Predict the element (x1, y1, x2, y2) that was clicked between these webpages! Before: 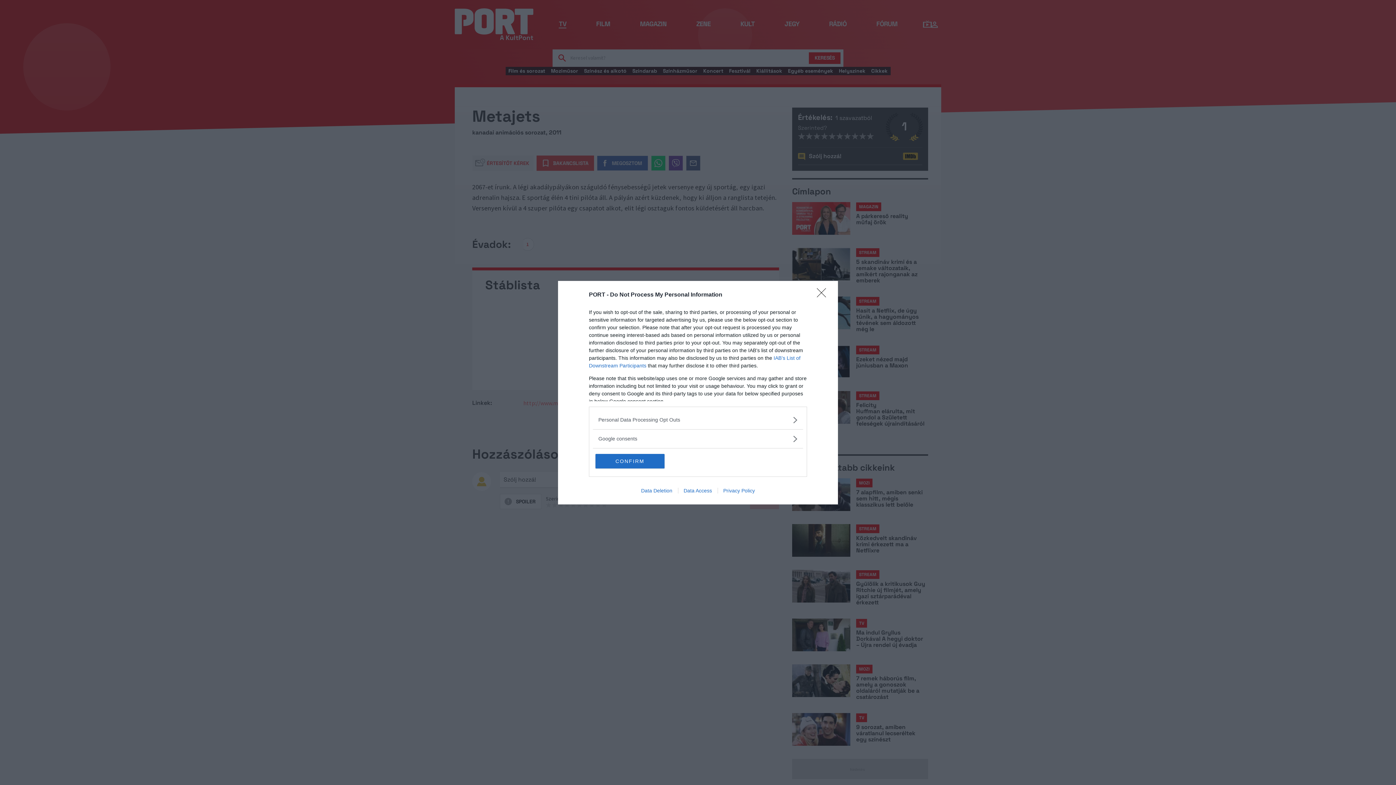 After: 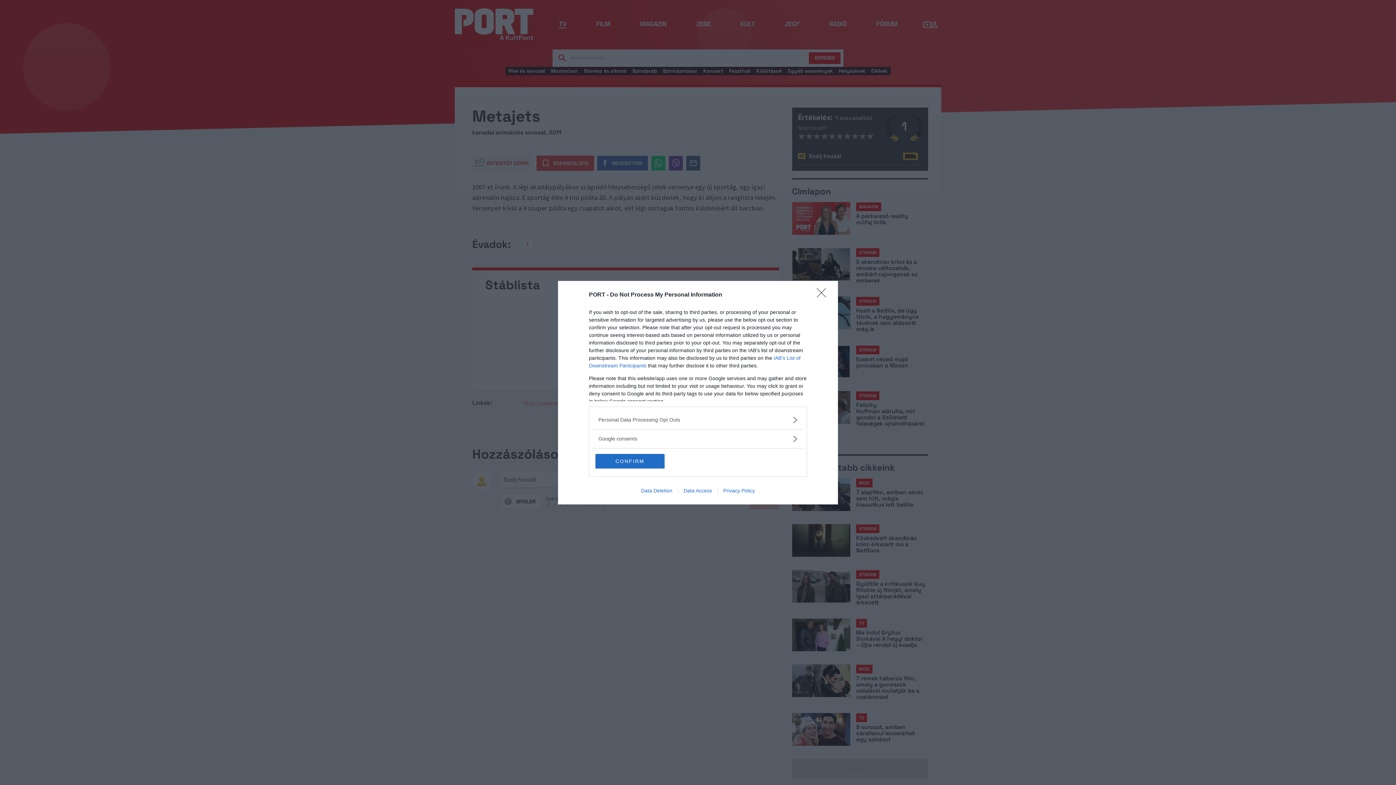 Action: label: Privacy Policy bbox: (717, 487, 760, 493)